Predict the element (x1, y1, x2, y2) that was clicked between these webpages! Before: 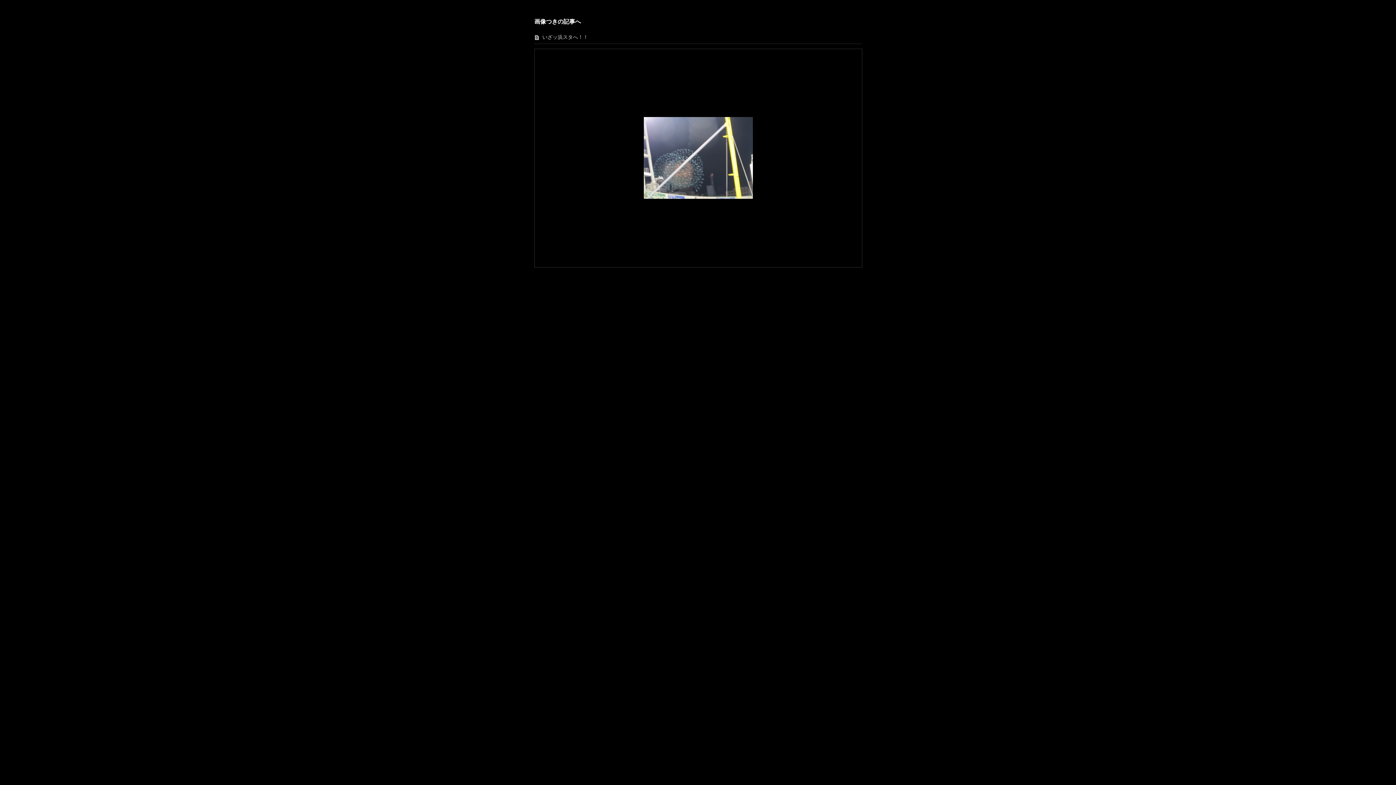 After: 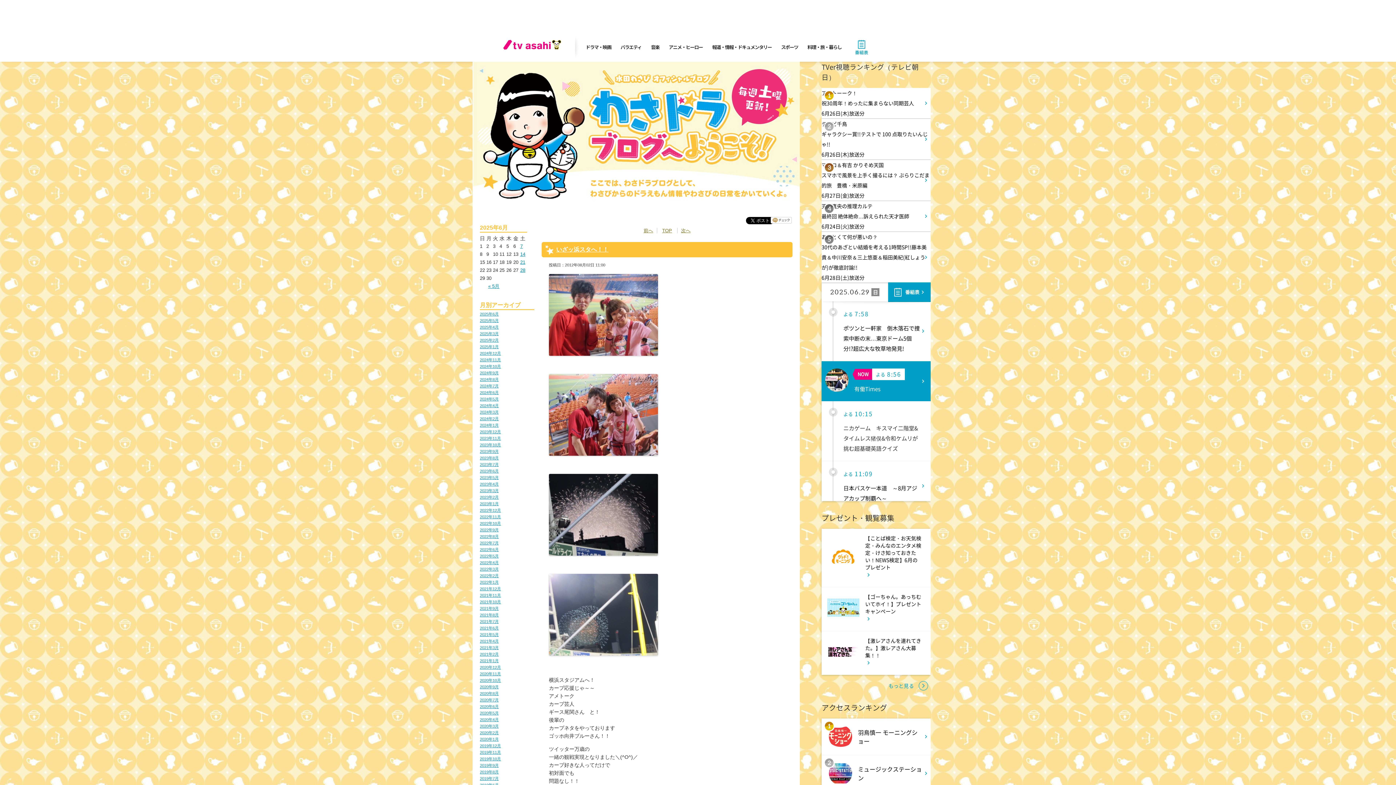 Action: label: いざッ浜スタへ！！ bbox: (542, 34, 588, 40)